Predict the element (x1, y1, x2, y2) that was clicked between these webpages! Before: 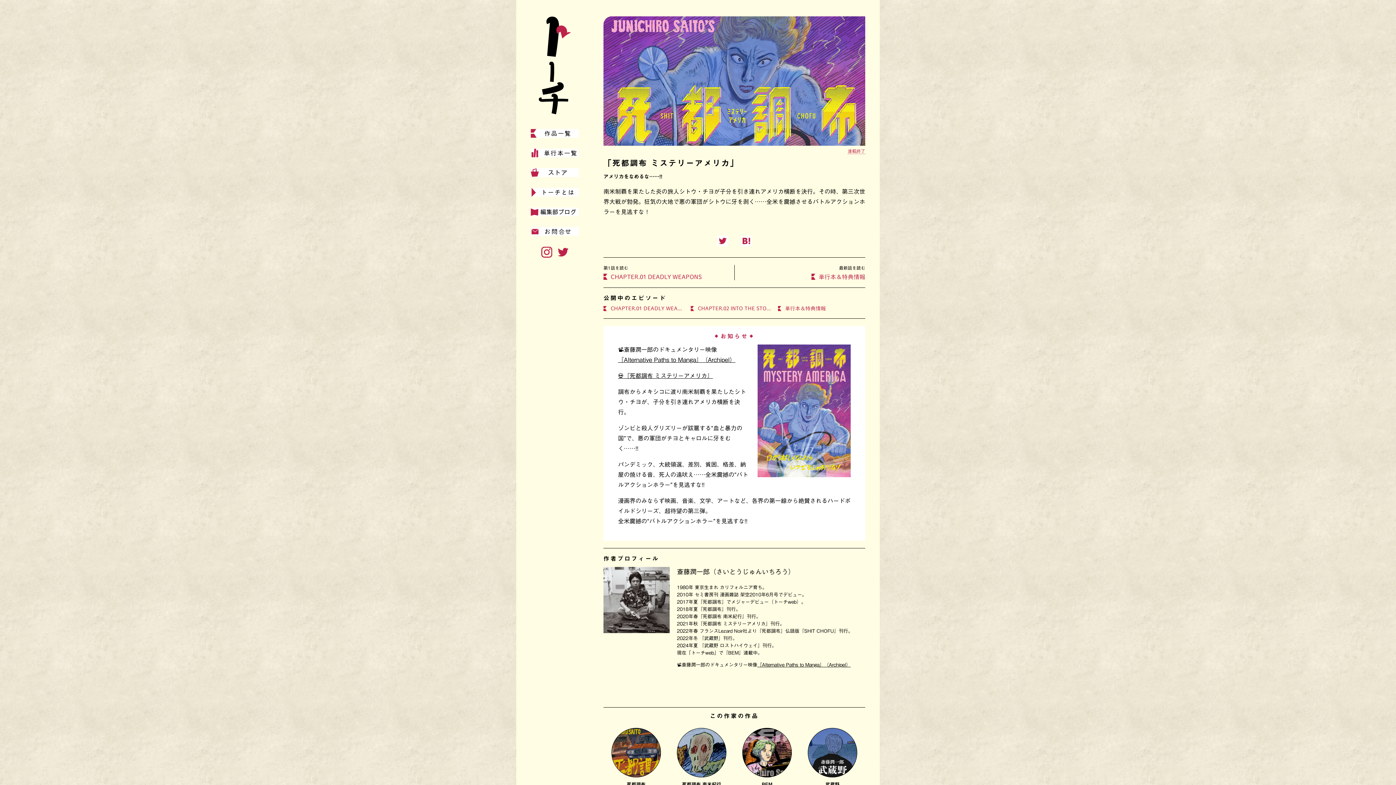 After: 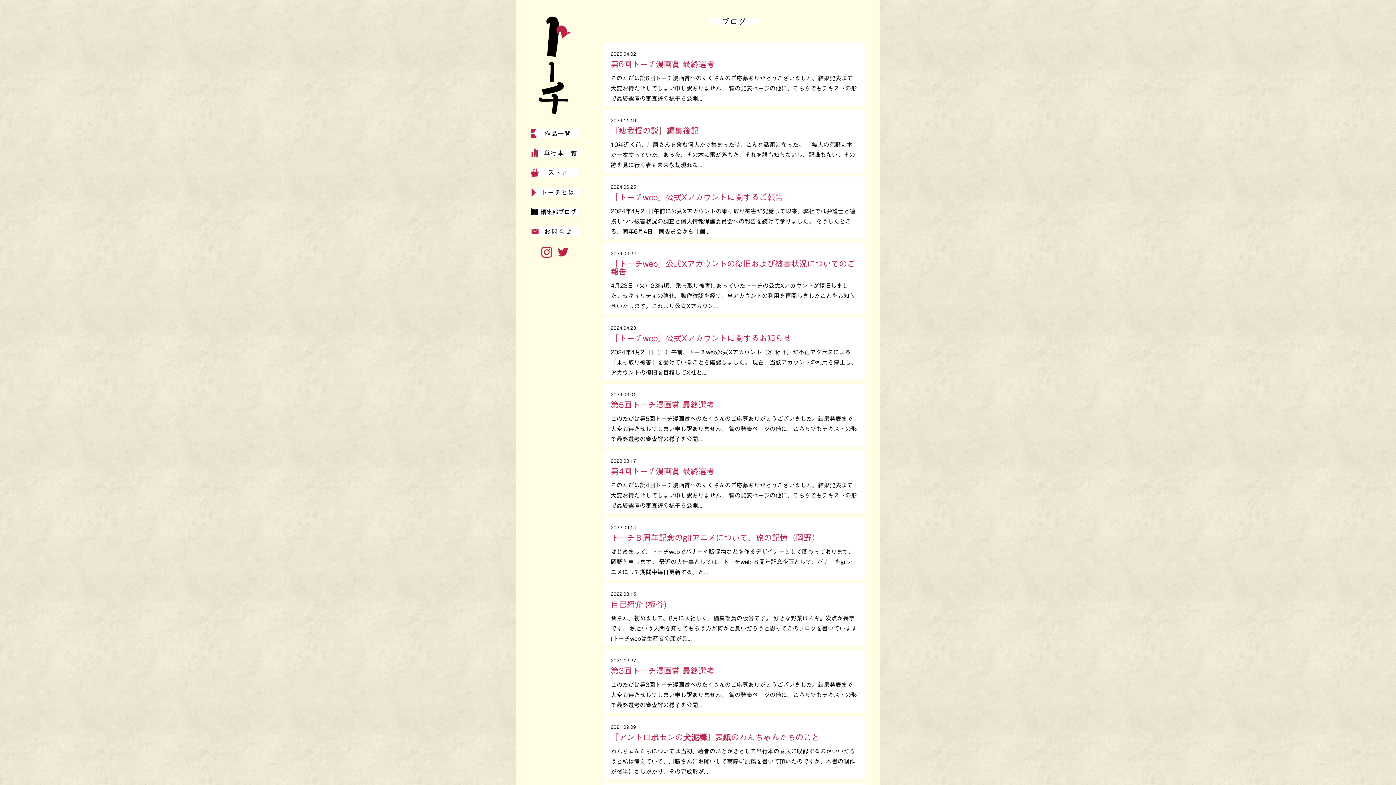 Action: bbox: (530, 207, 578, 216)